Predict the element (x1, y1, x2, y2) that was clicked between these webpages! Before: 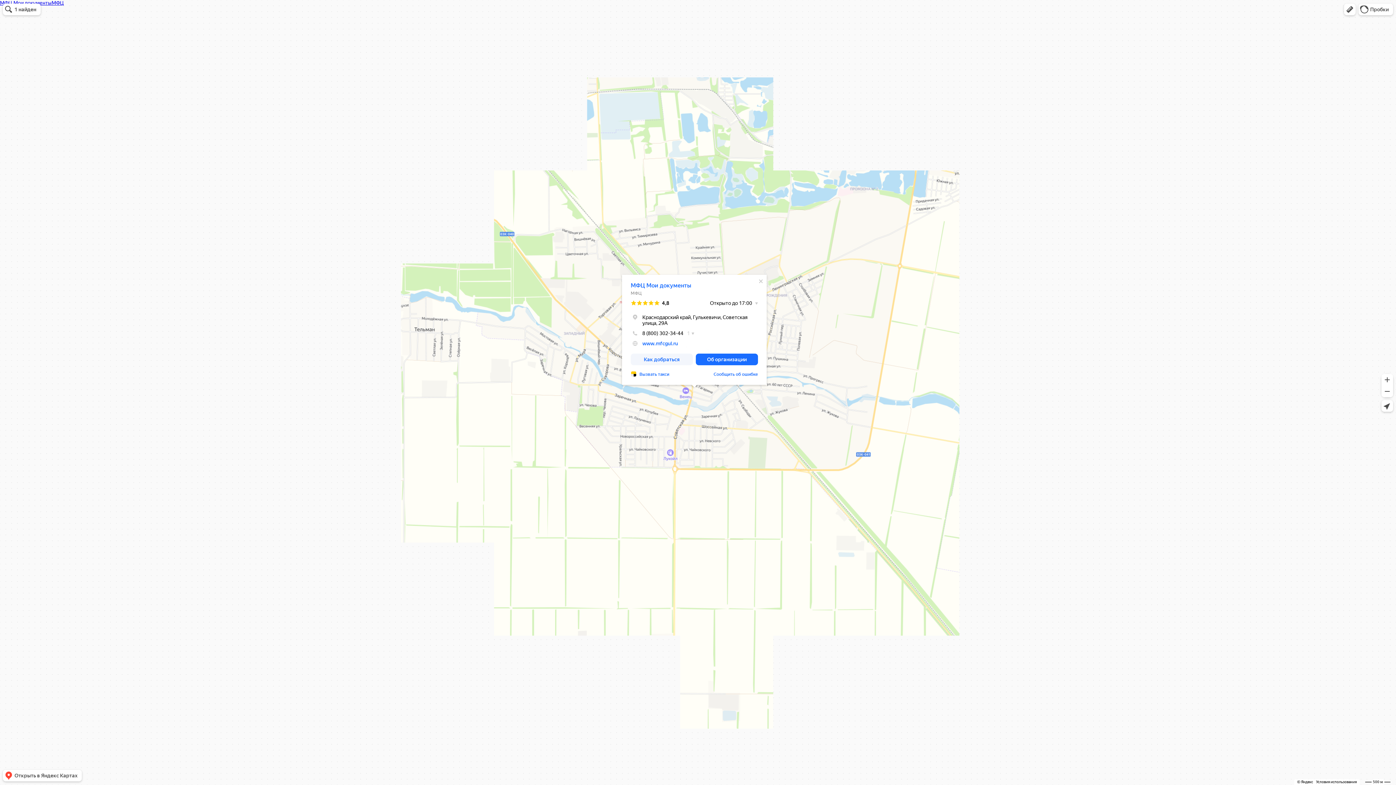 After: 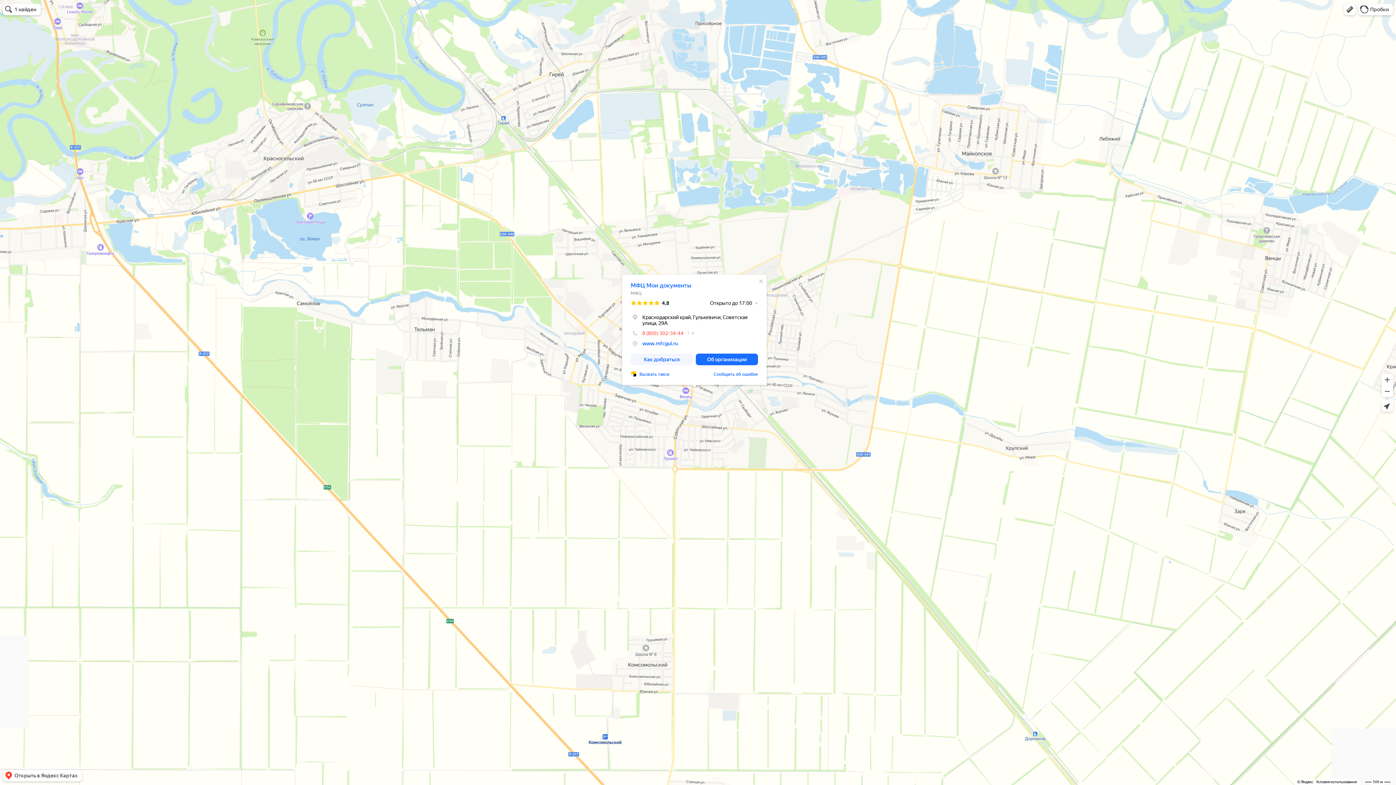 Action: bbox: (630, 330, 639, 336)